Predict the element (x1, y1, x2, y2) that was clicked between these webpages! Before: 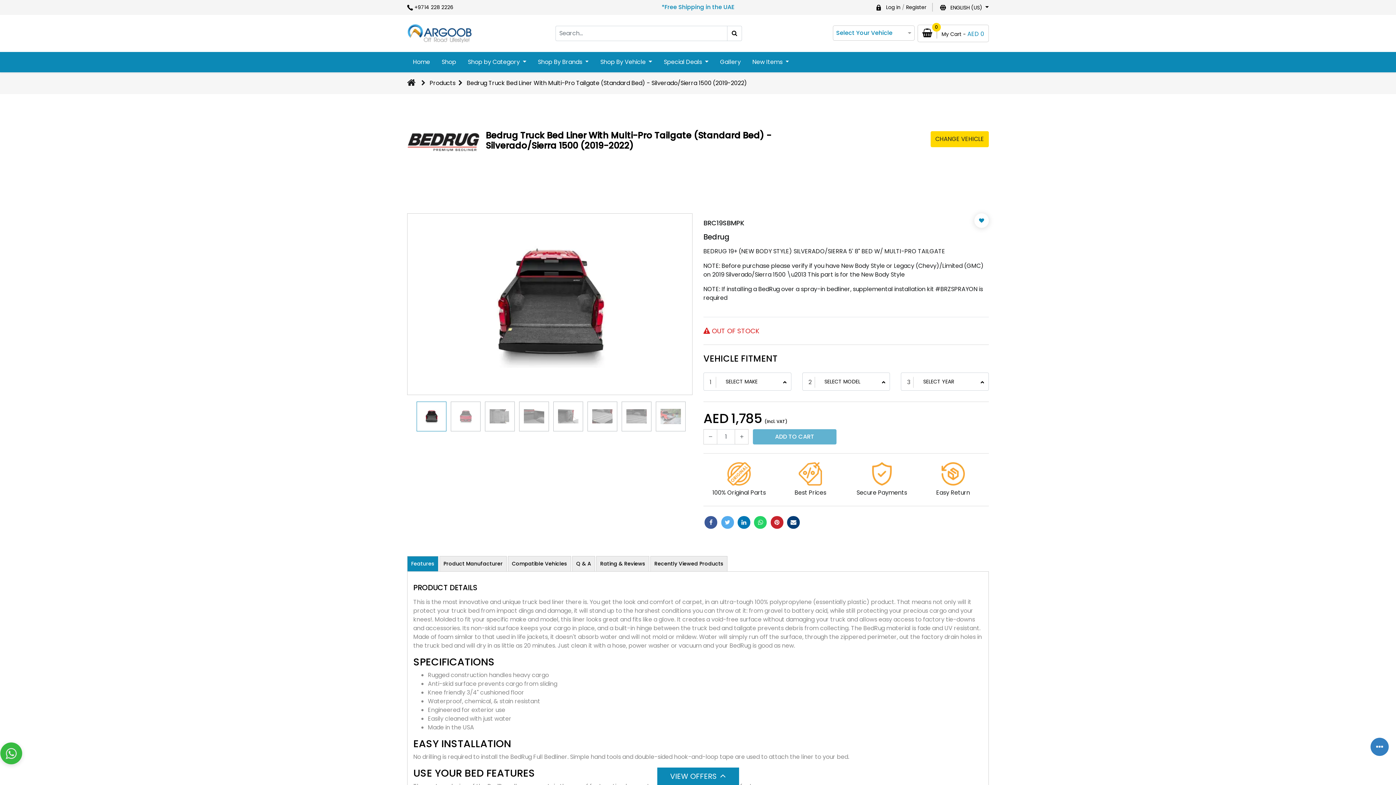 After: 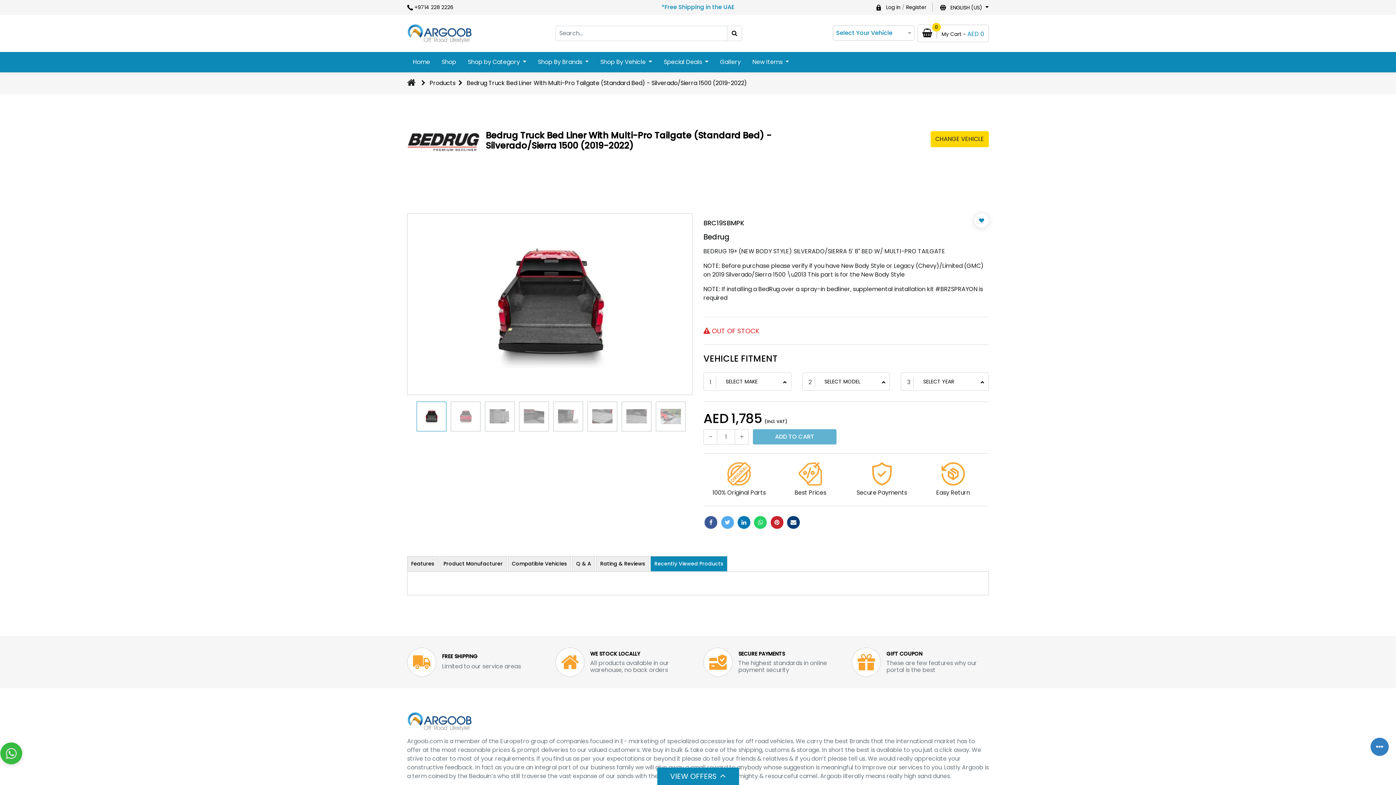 Action: bbox: (650, 529, 727, 543) label: Recently Viewed Products